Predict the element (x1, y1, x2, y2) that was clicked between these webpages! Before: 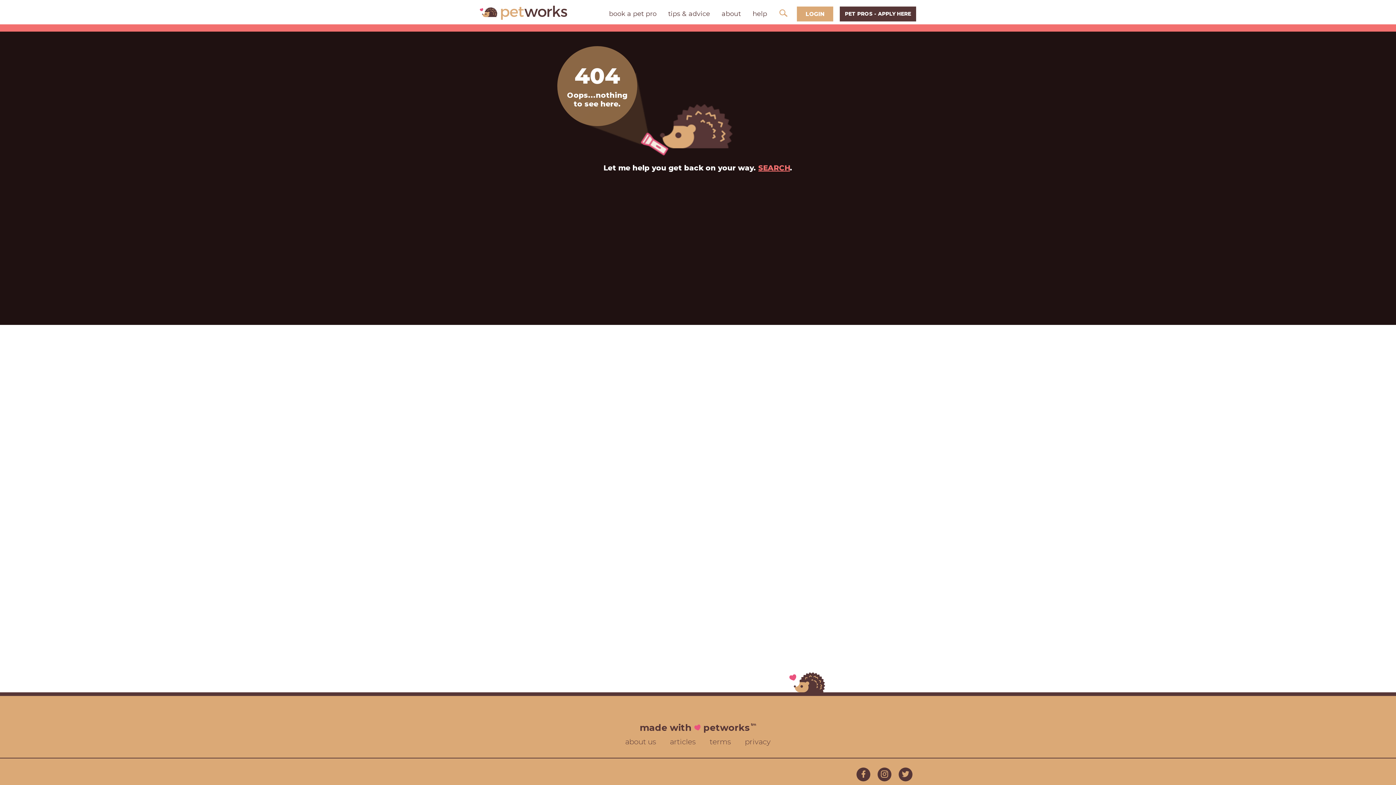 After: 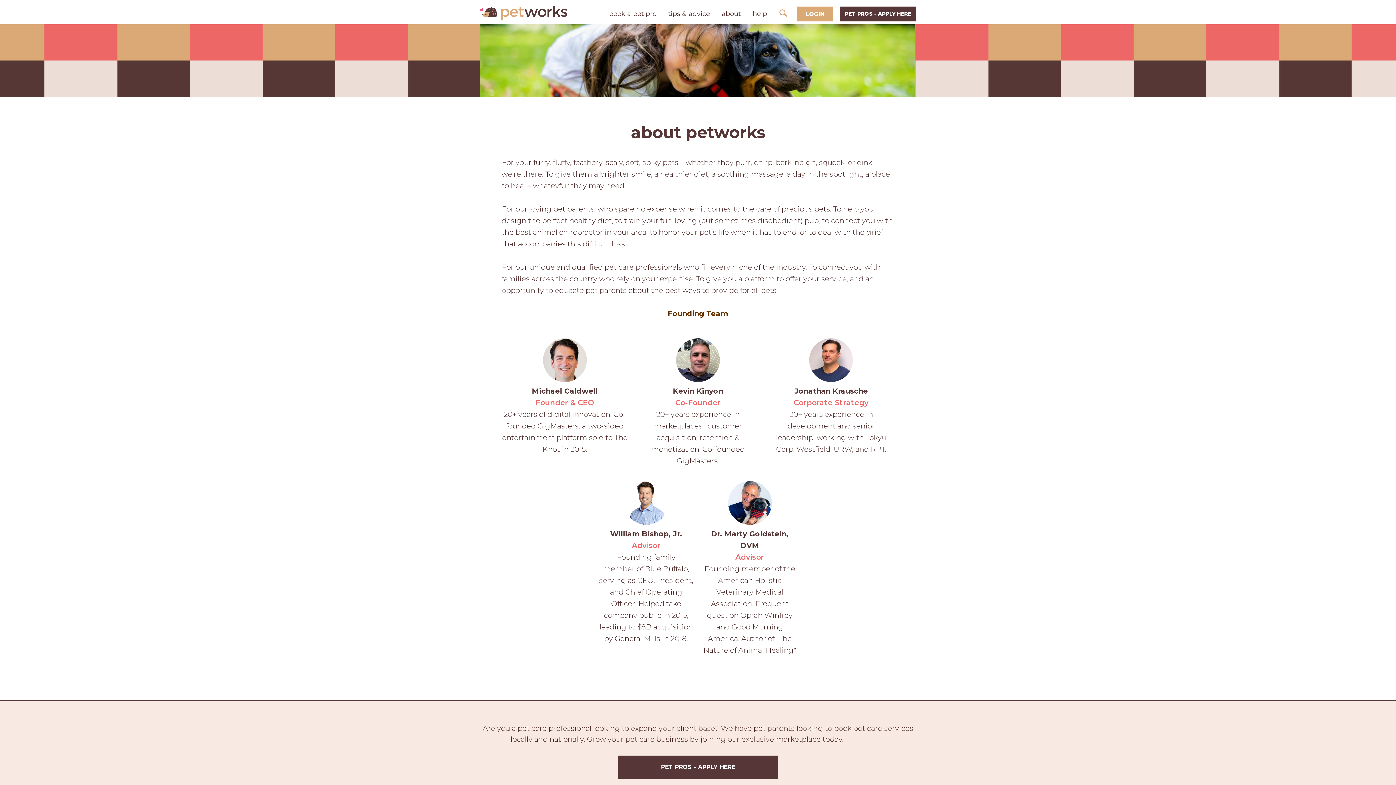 Action: label: about bbox: (721, 9, 741, 17)